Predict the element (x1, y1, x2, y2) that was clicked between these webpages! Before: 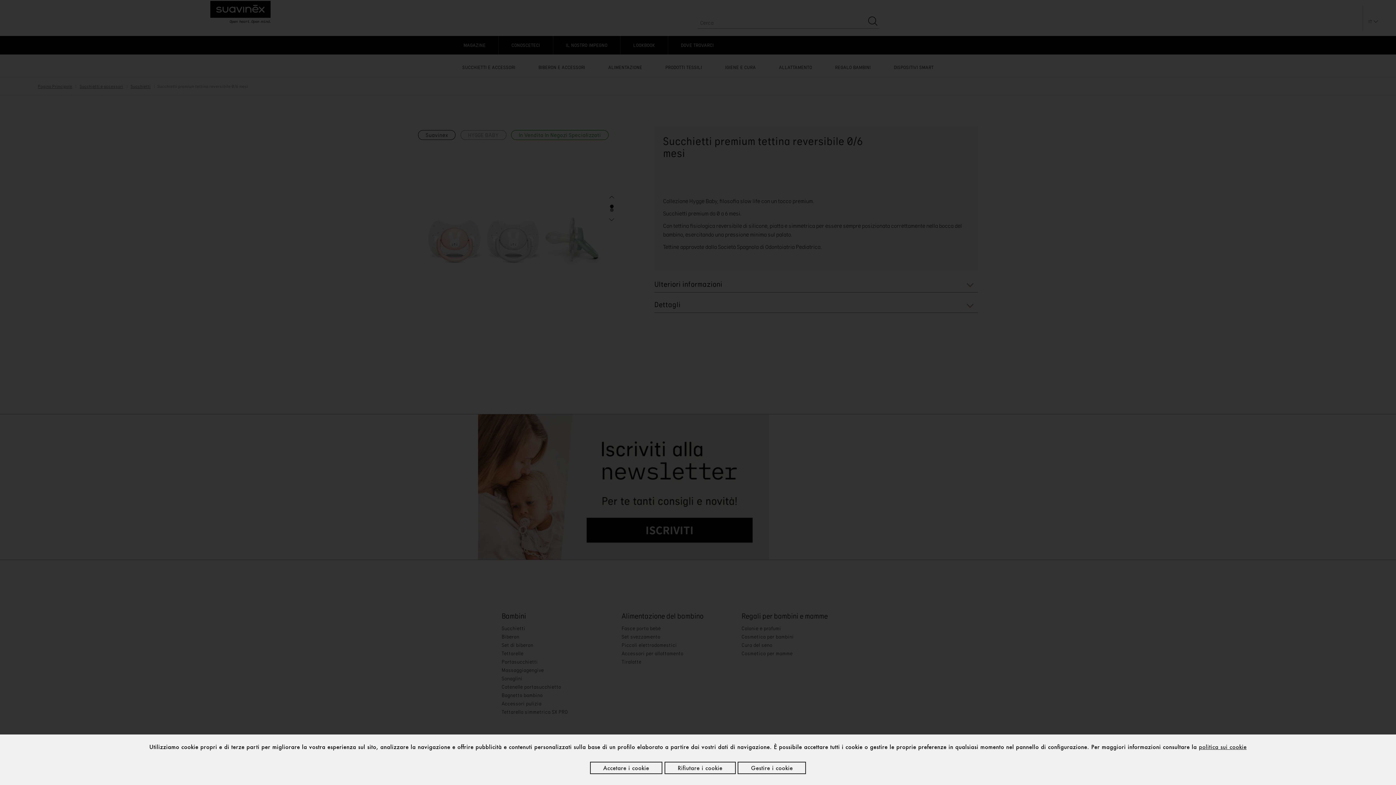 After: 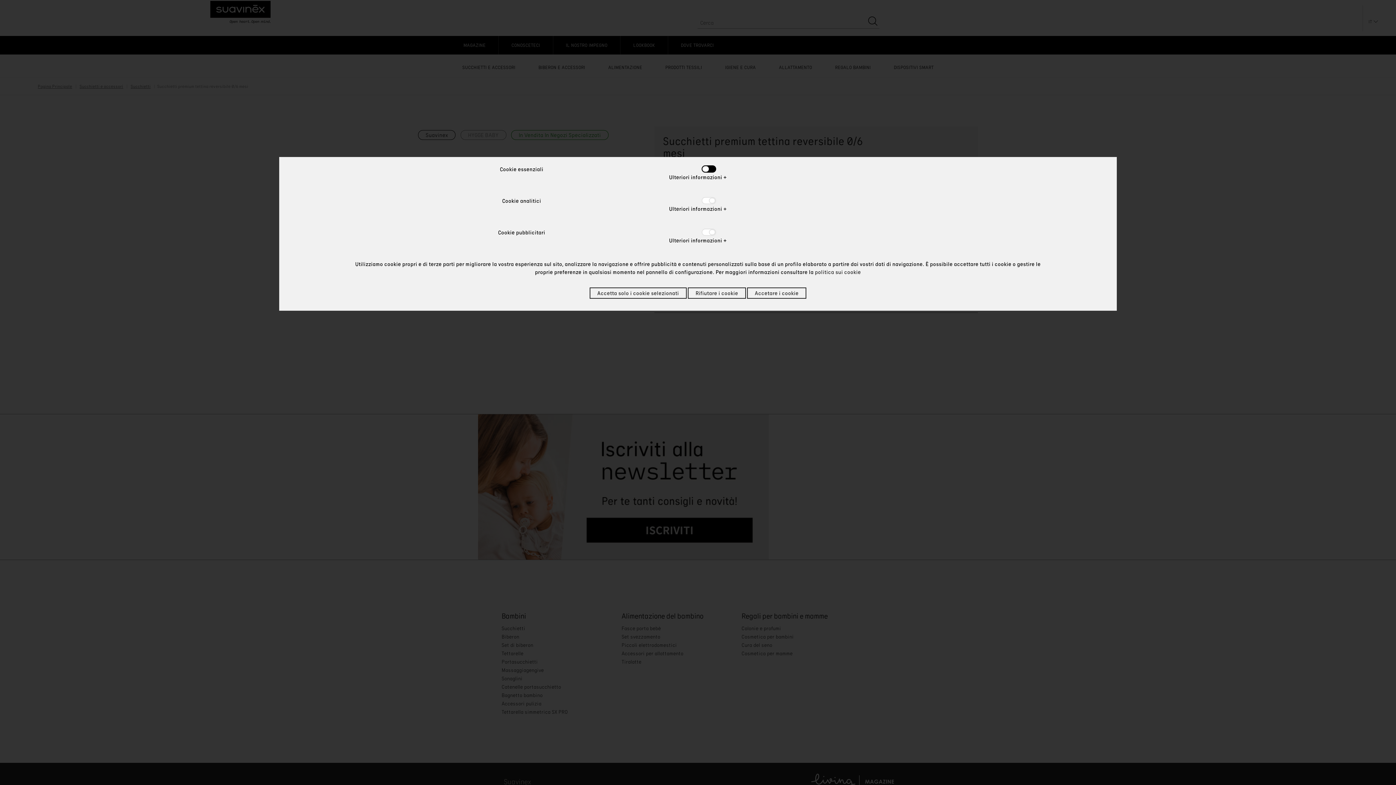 Action: label: Gestire i cookie bbox: (737, 762, 806, 774)